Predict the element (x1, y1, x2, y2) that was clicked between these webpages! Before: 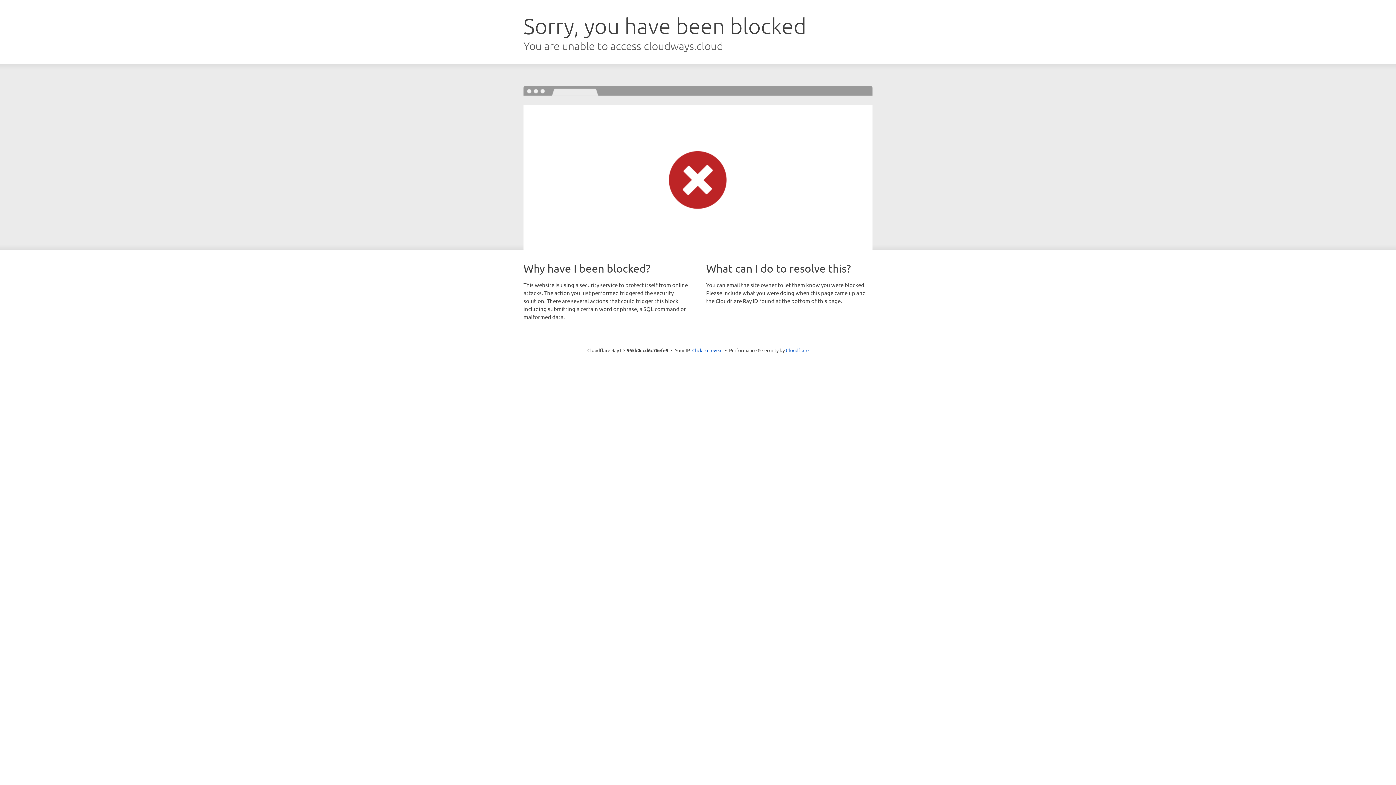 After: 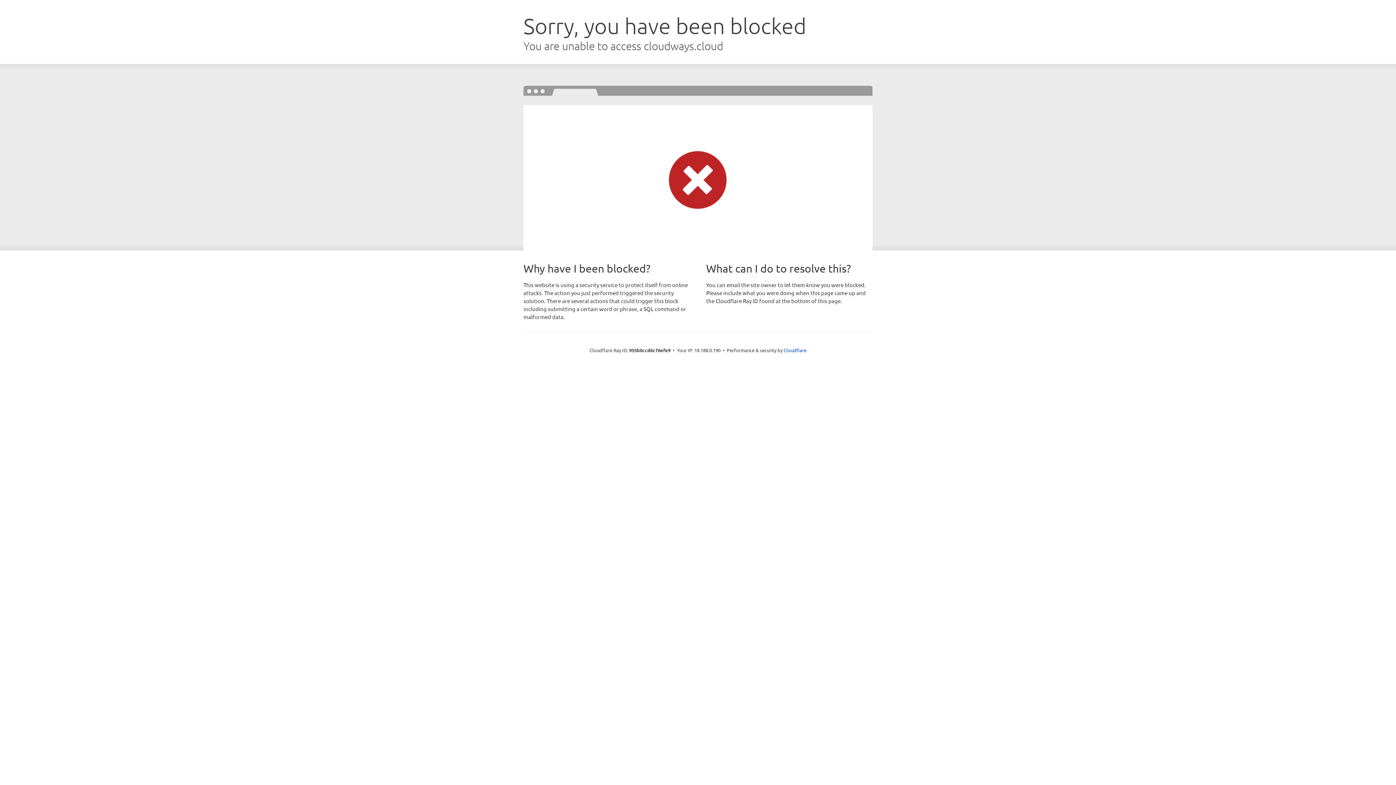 Action: label: Click to reveal bbox: (692, 346, 722, 353)